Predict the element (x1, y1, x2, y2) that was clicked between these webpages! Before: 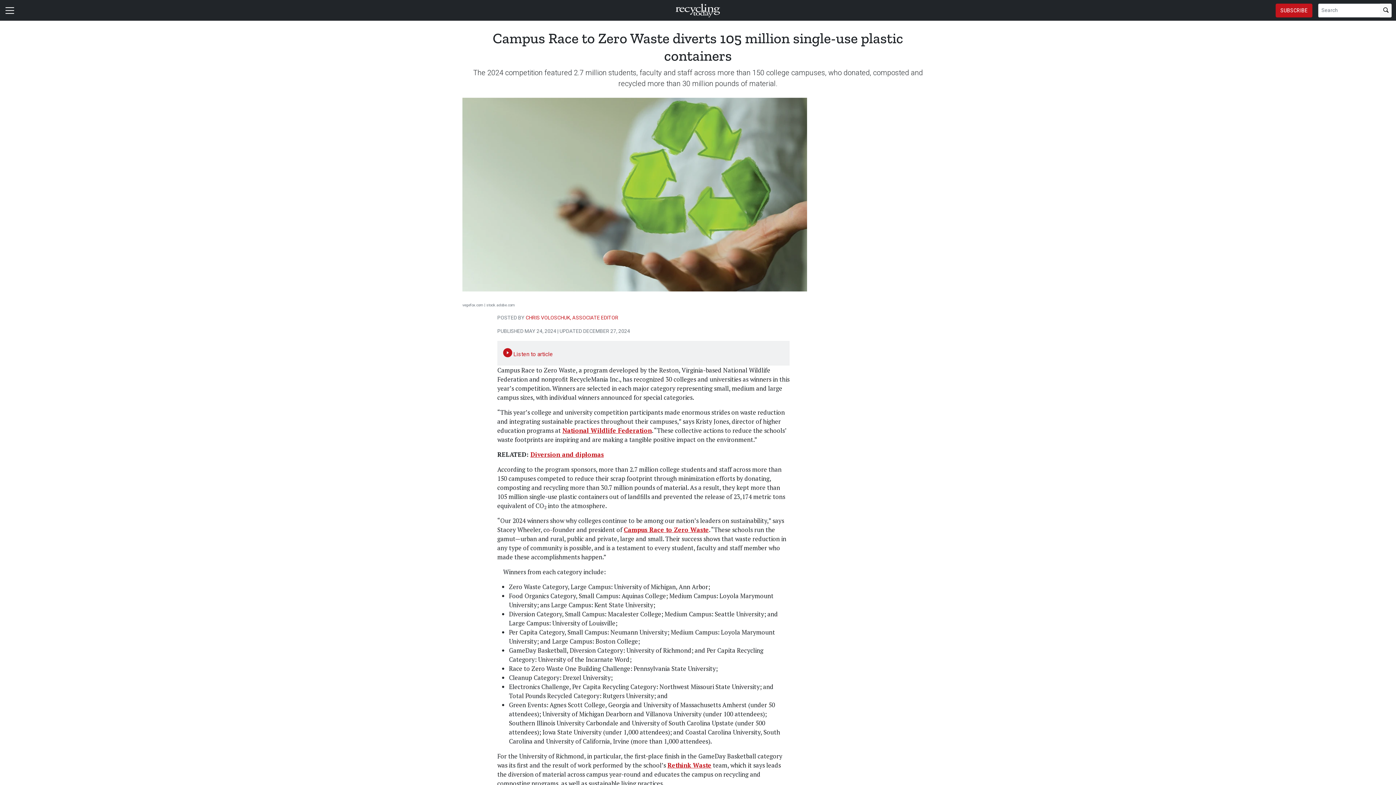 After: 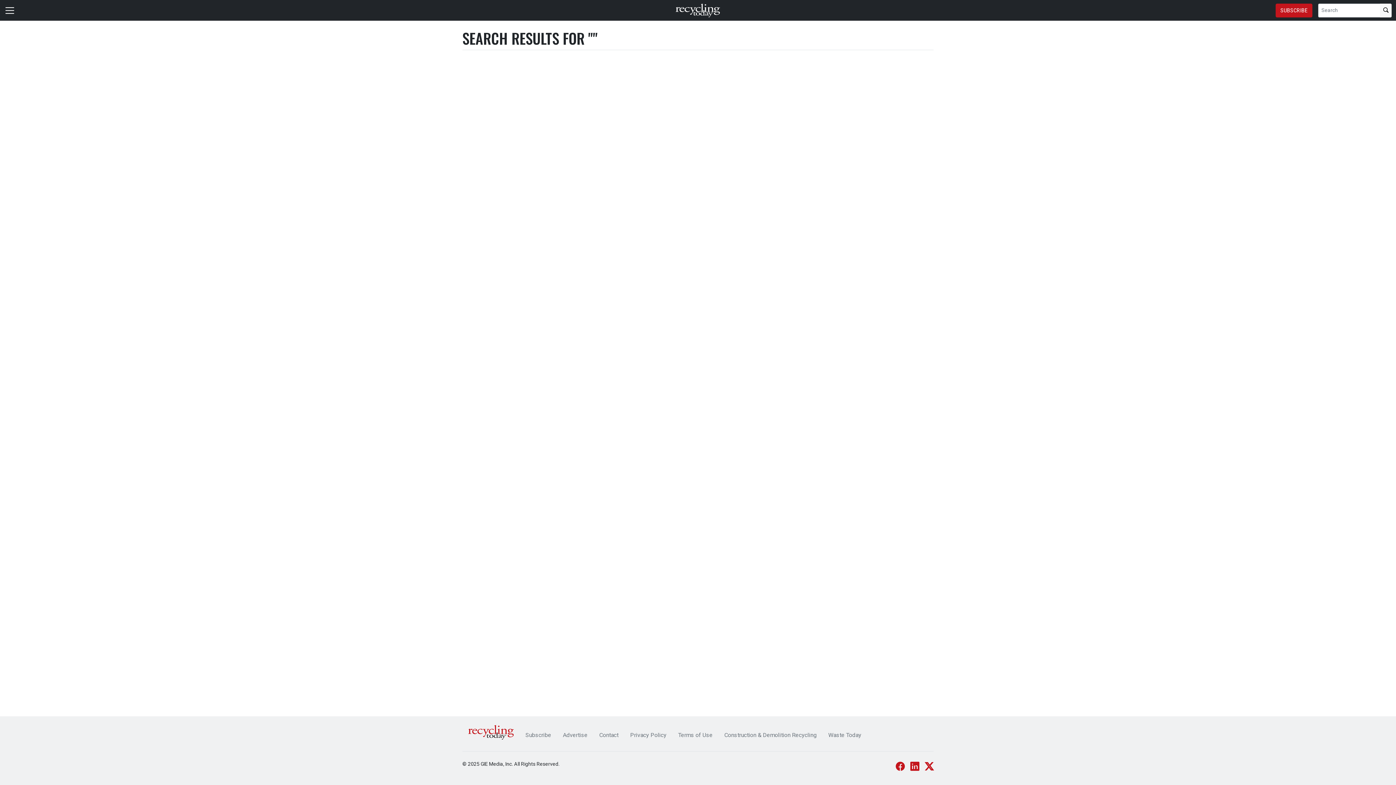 Action: bbox: (1380, 3, 1392, 17)